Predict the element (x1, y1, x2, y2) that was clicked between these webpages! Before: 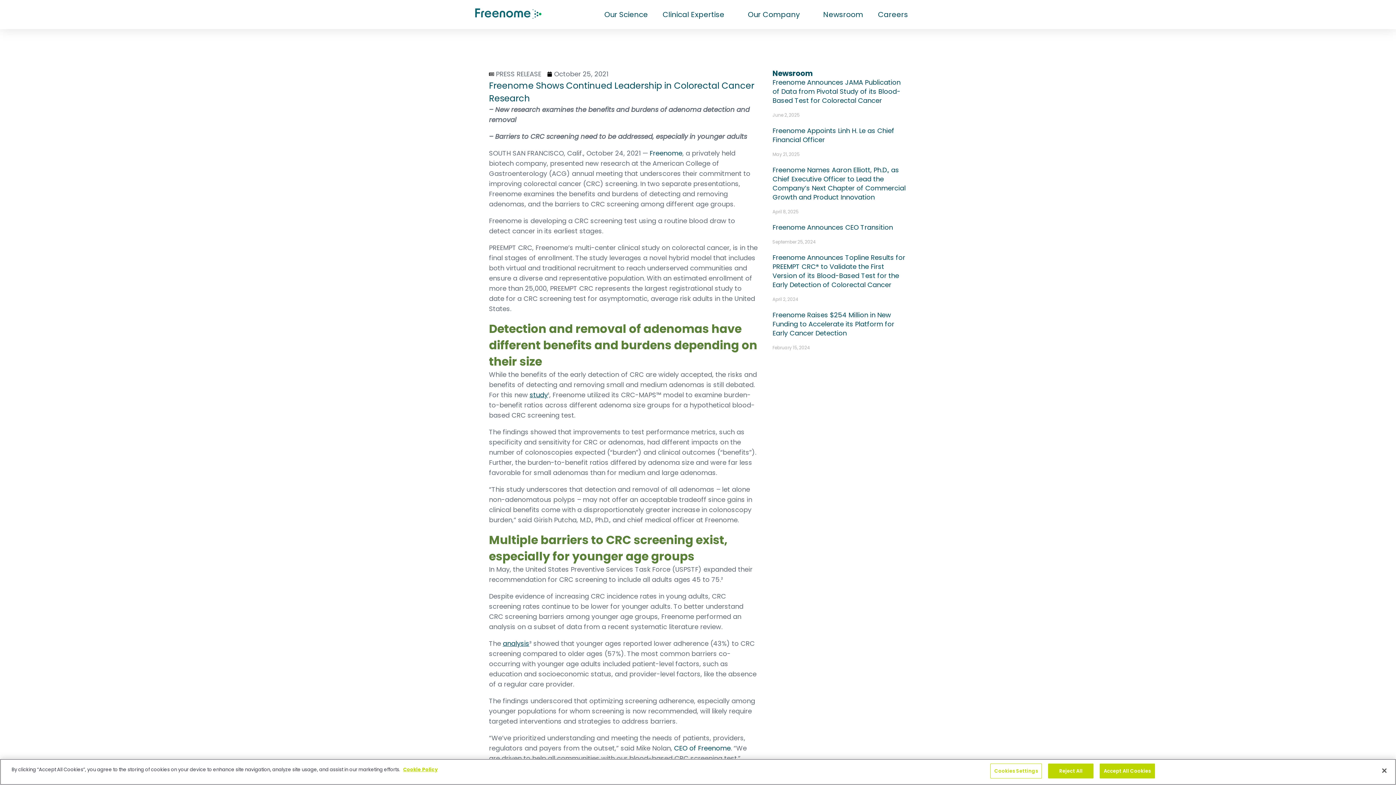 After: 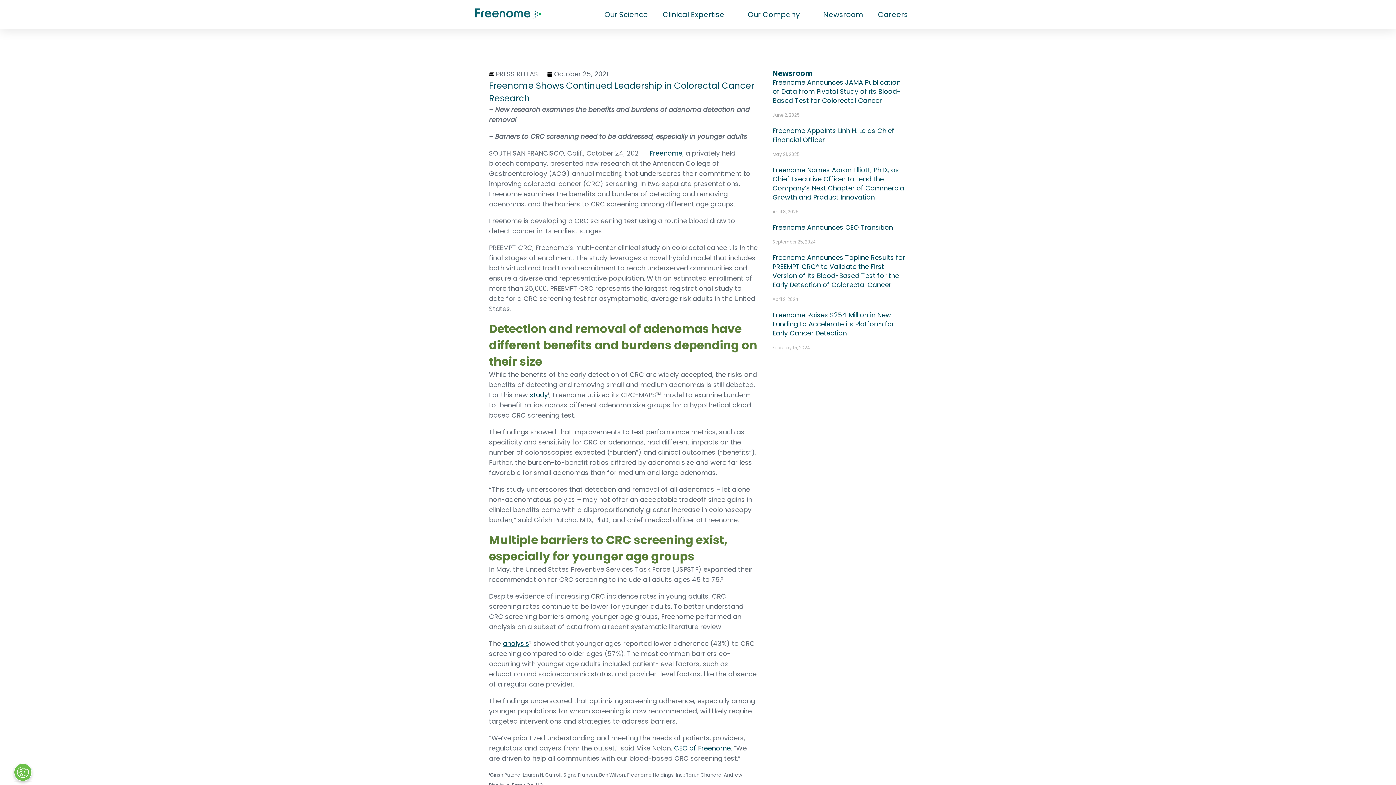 Action: bbox: (1048, 764, 1093, 778) label: Reject All